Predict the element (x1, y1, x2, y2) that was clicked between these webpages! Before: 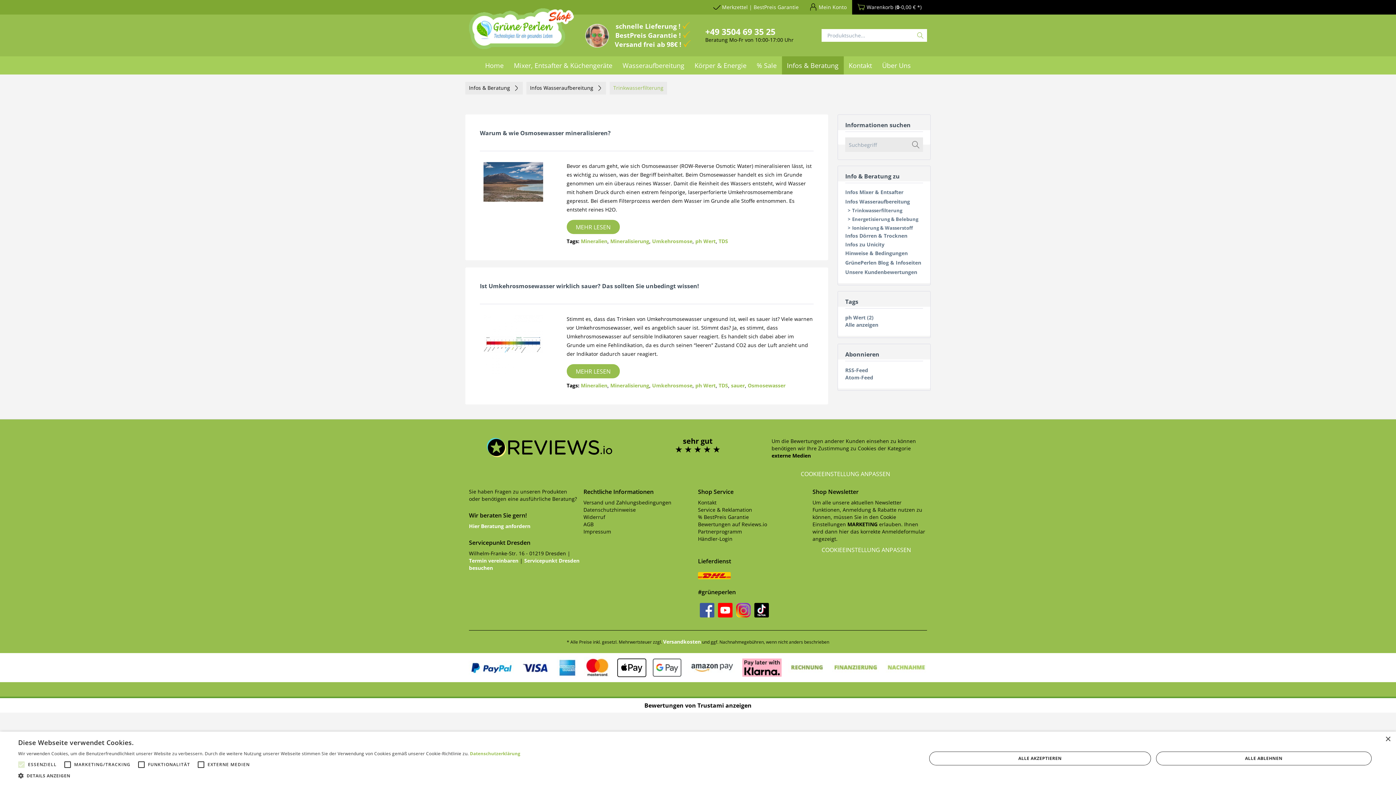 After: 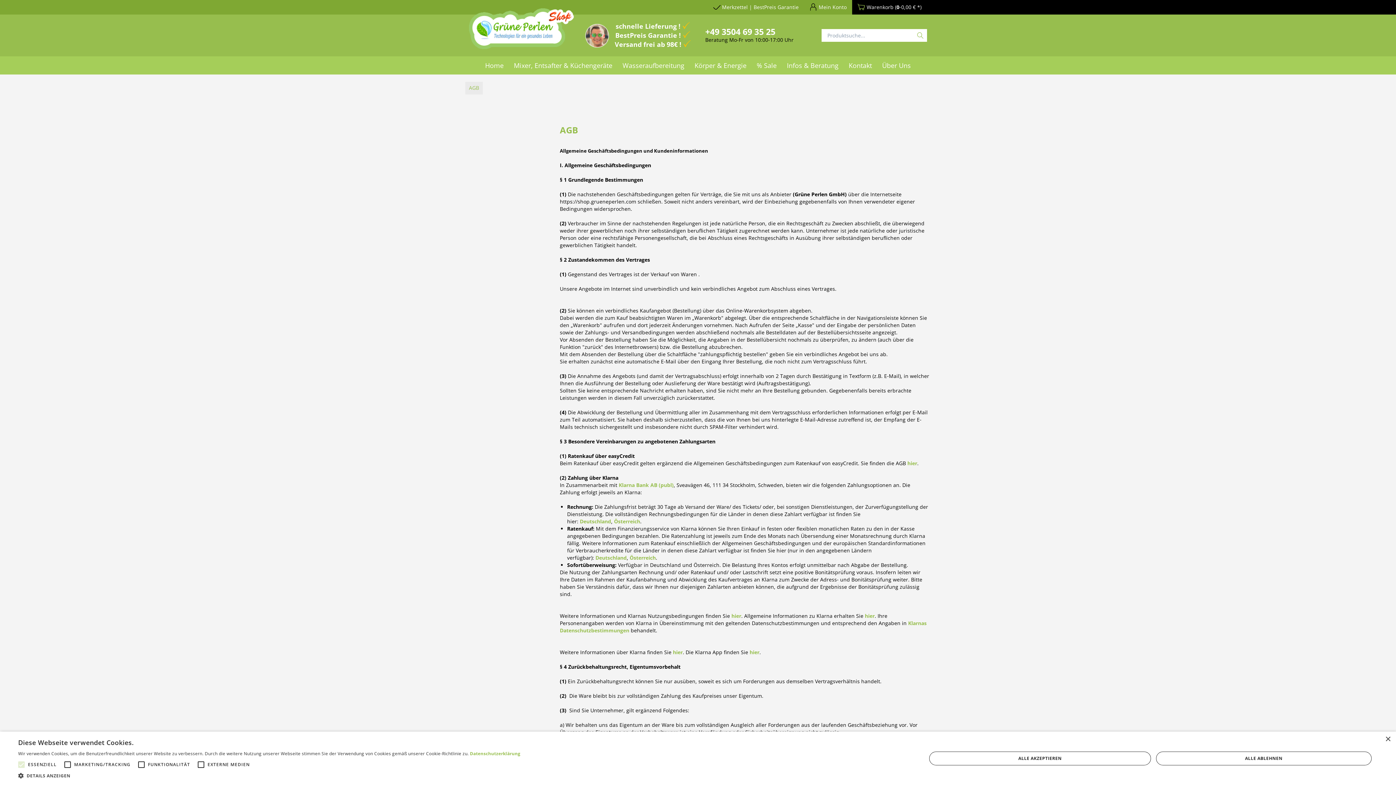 Action: label: AGB bbox: (583, 521, 694, 528)